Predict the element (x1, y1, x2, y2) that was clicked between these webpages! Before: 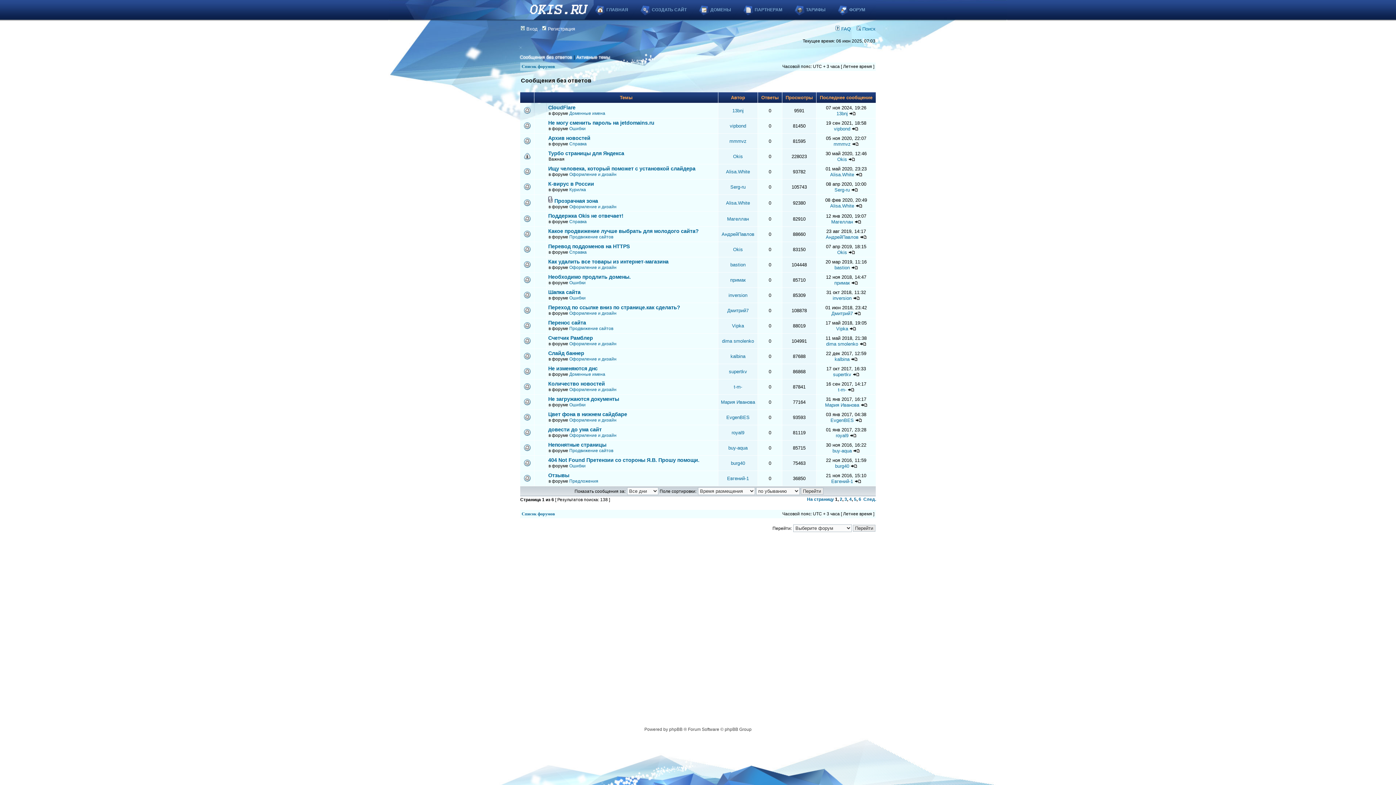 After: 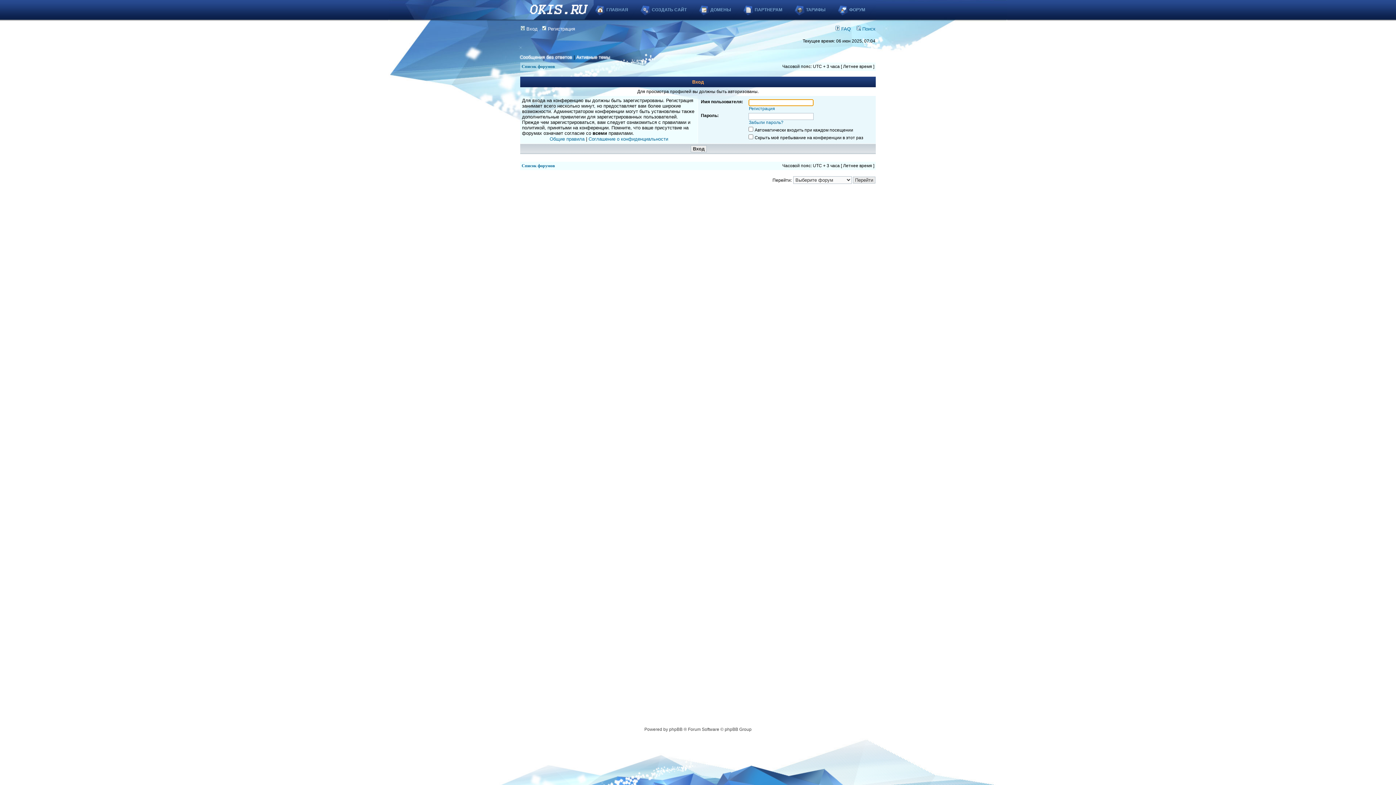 Action: bbox: (834, 187, 850, 192) label: Serg-ru